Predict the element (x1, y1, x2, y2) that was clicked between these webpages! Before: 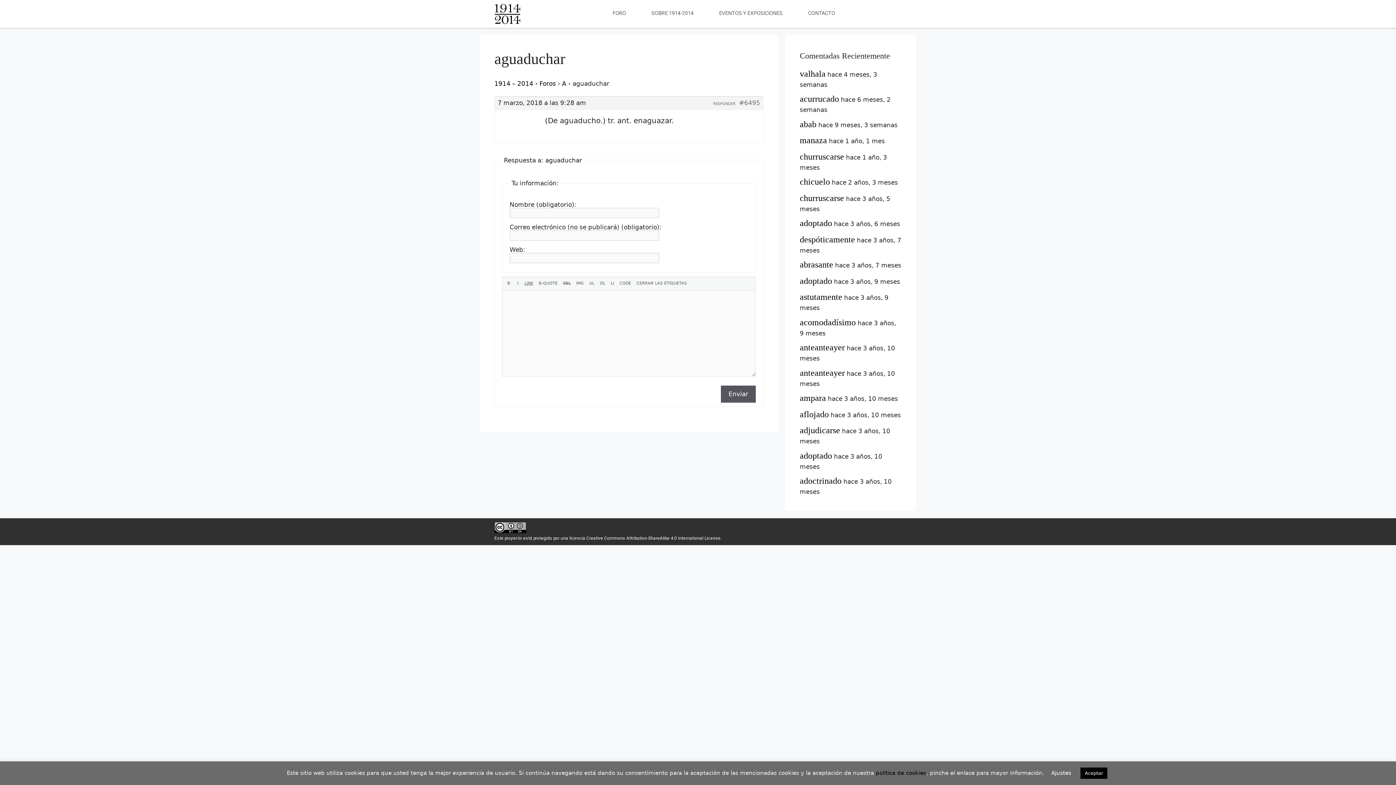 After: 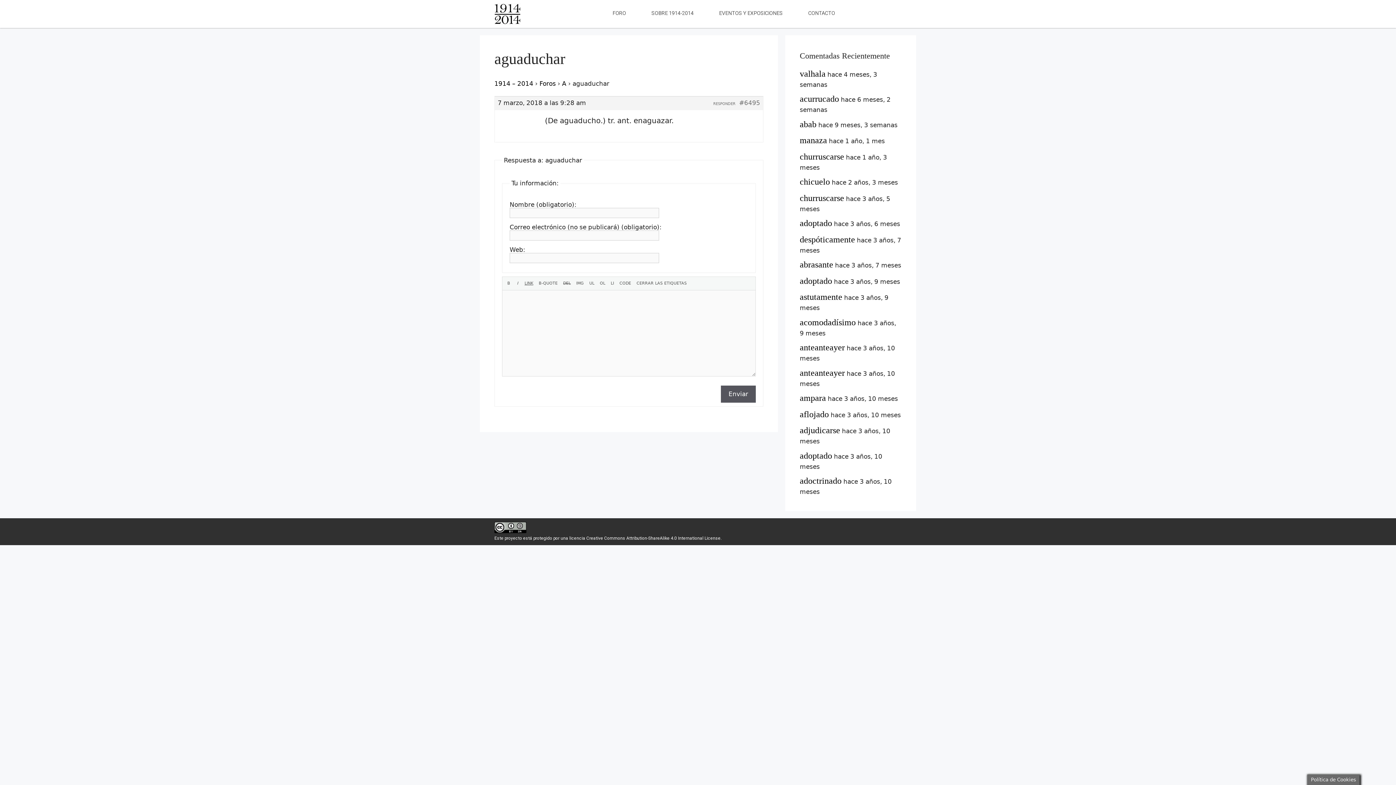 Action: label: Aceptar bbox: (1080, 768, 1107, 779)